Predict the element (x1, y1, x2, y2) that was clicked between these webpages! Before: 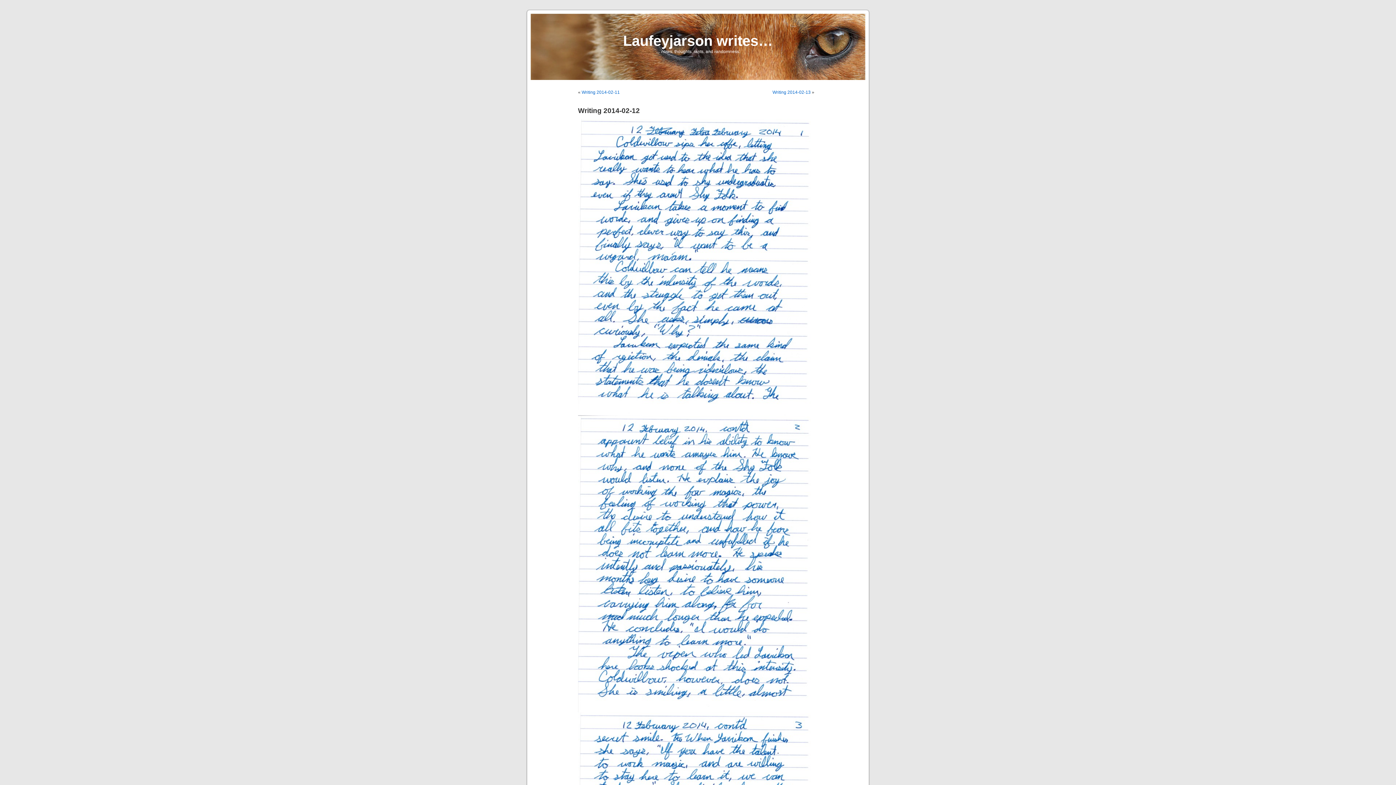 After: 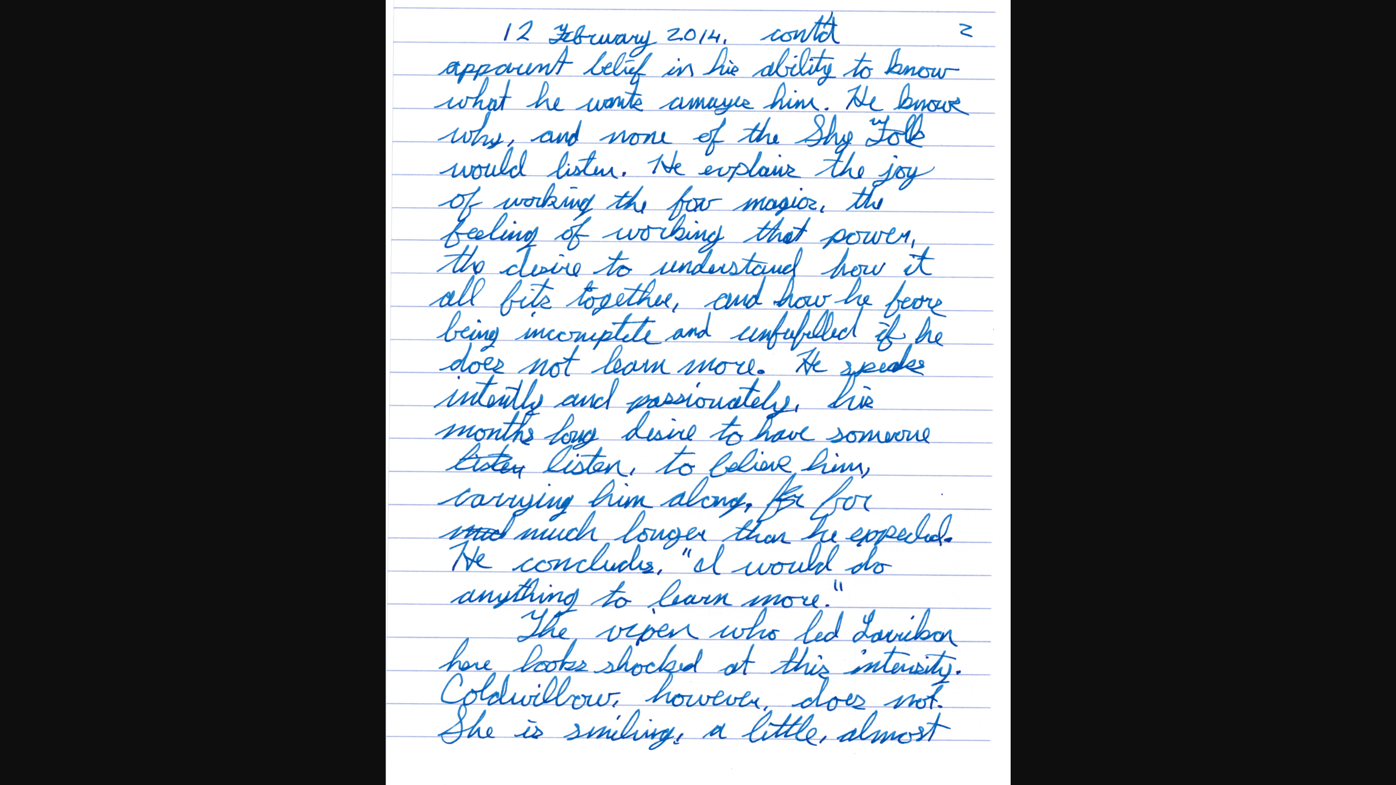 Action: bbox: (578, 708, 814, 713)